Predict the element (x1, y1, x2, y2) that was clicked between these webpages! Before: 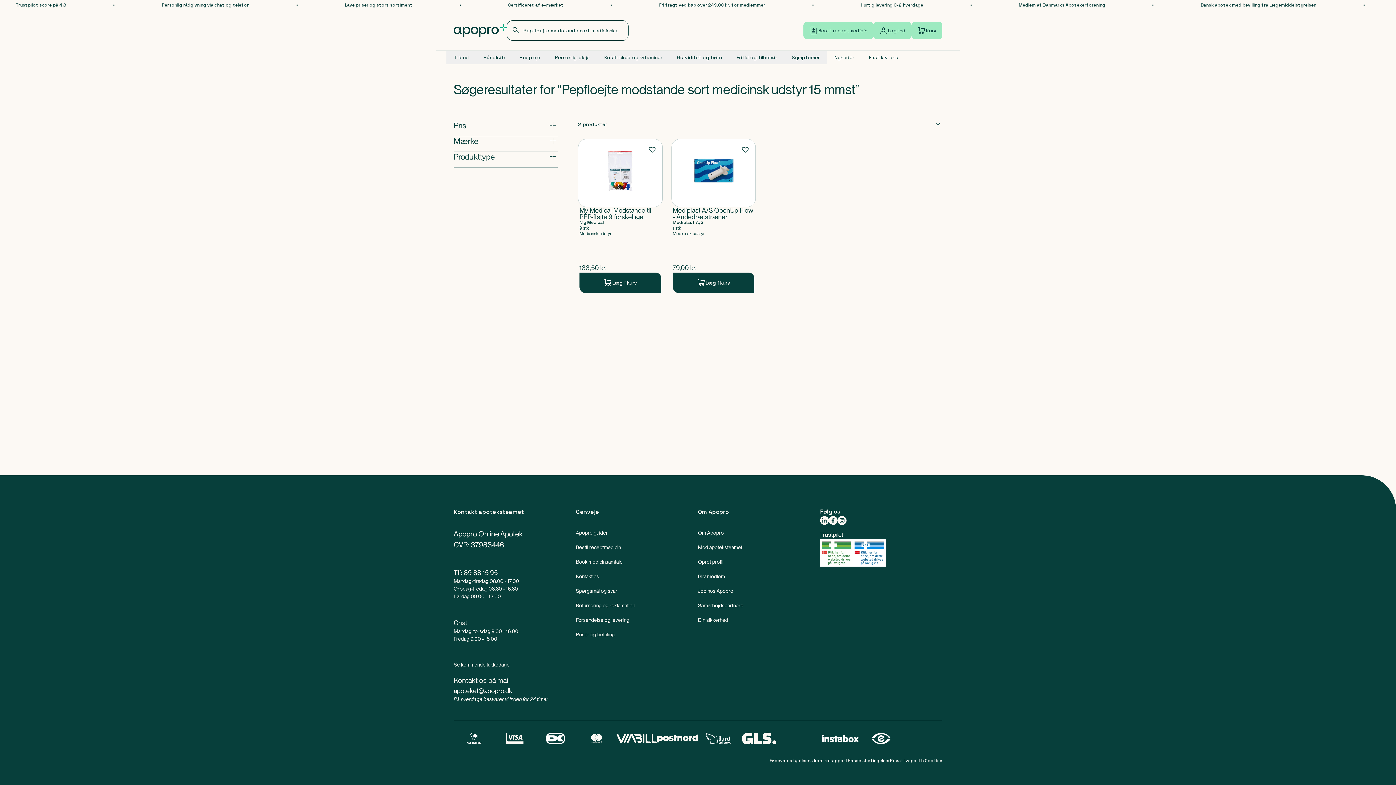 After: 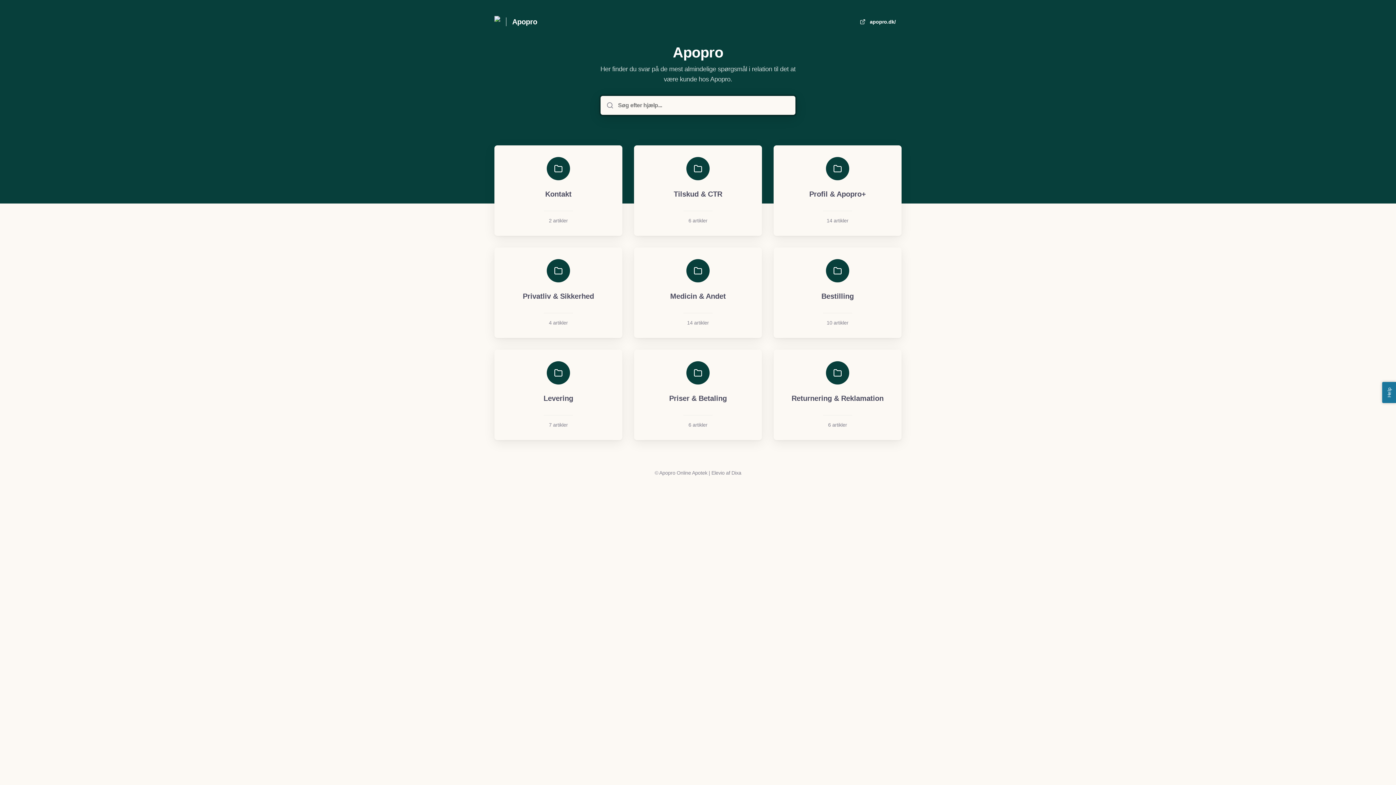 Action: bbox: (576, 588, 617, 594) label: Spørgsmål og svar